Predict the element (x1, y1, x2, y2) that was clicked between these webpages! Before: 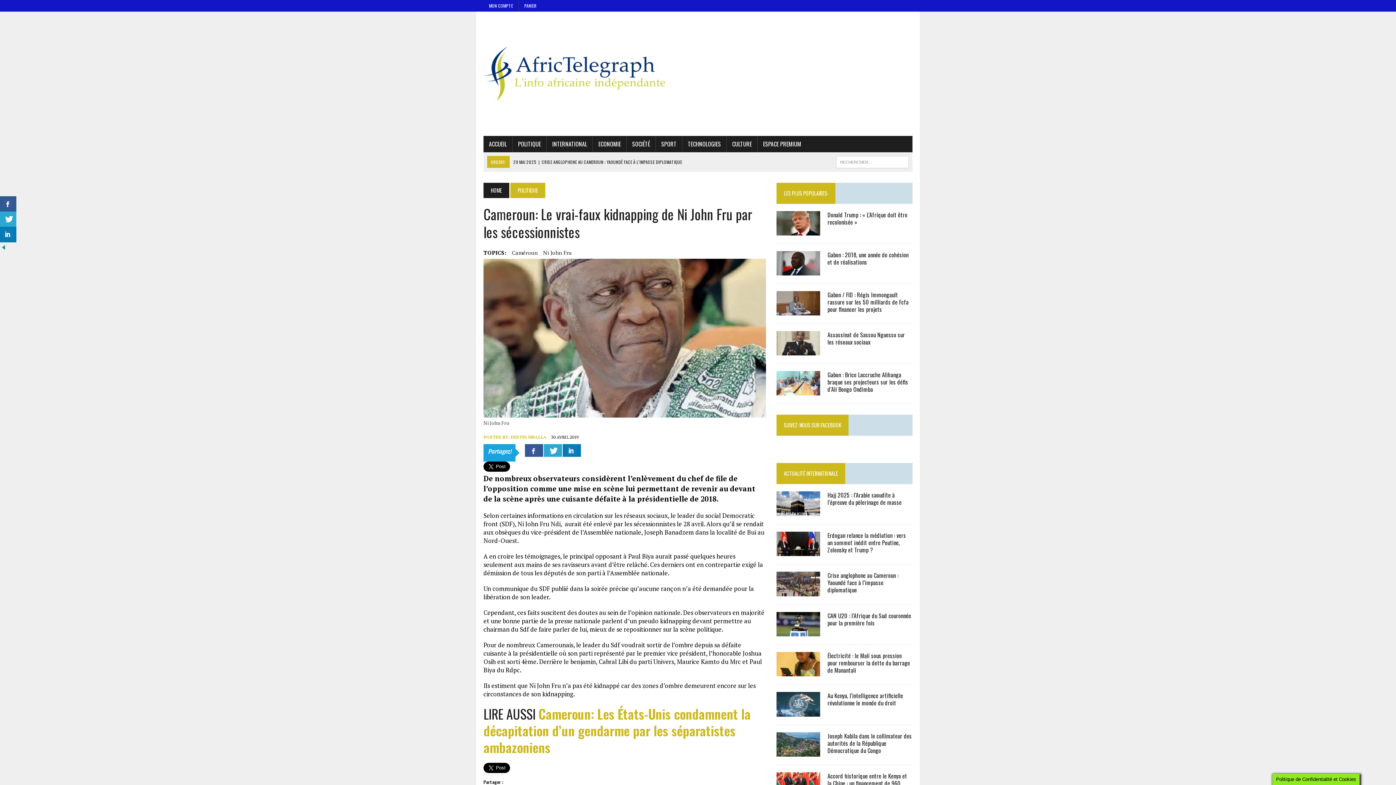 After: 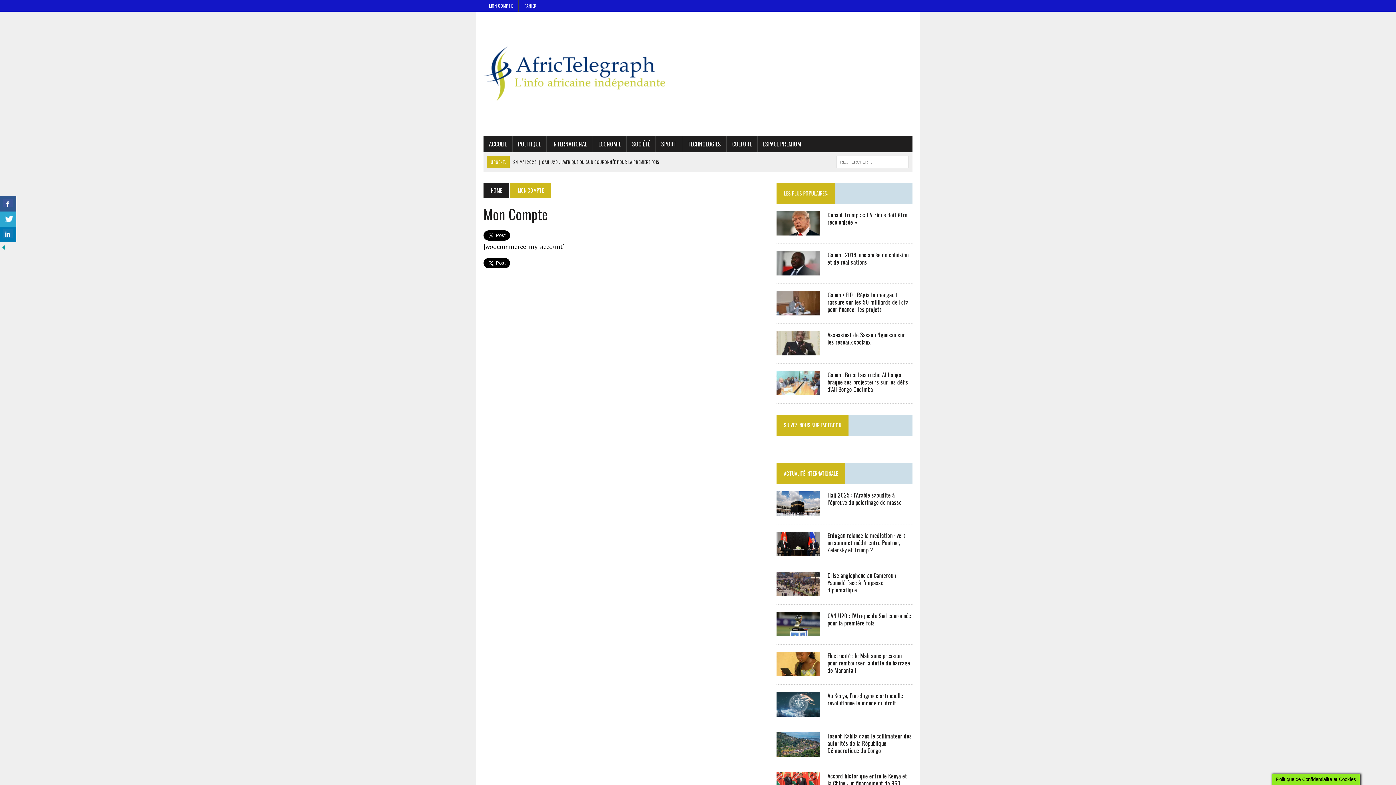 Action: bbox: (483, 0, 518, 11) label: MON COMPTE